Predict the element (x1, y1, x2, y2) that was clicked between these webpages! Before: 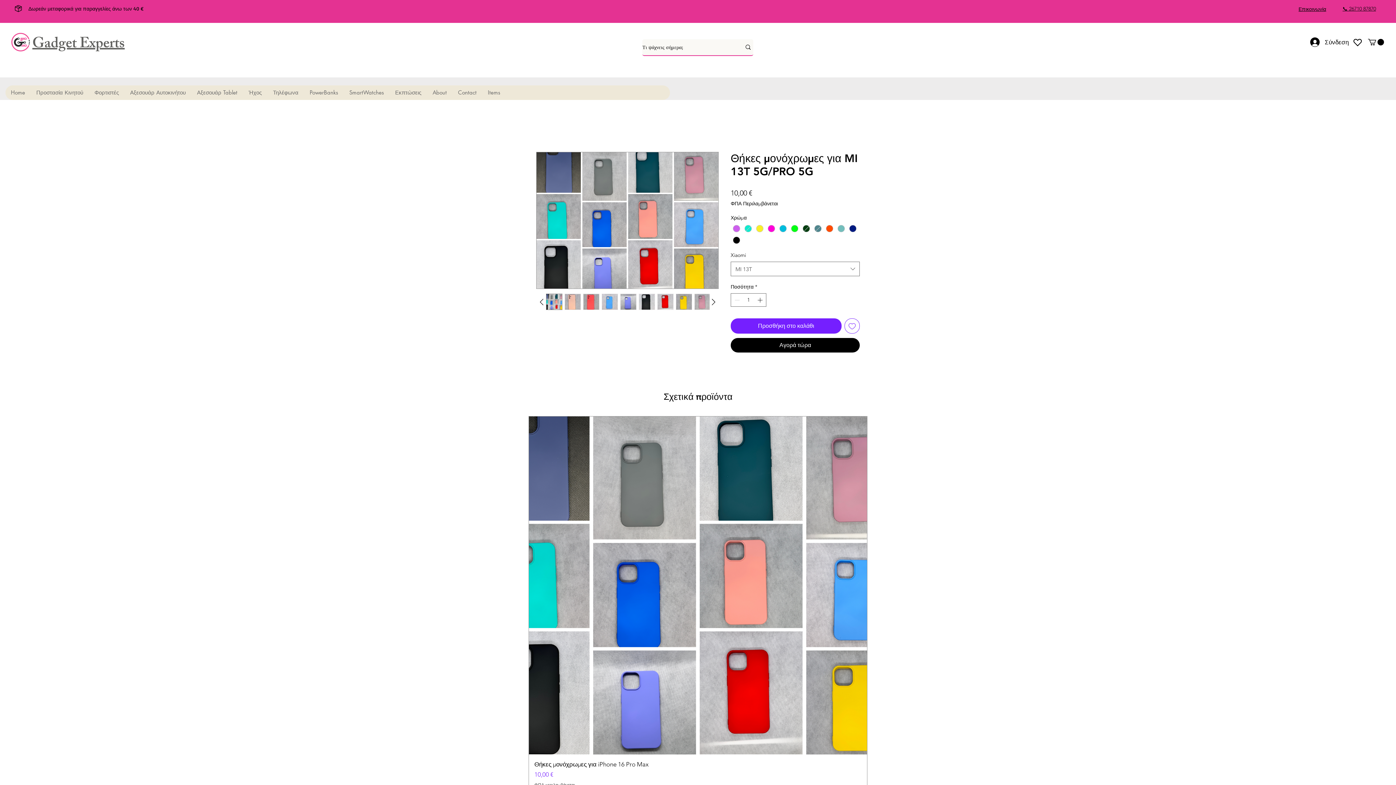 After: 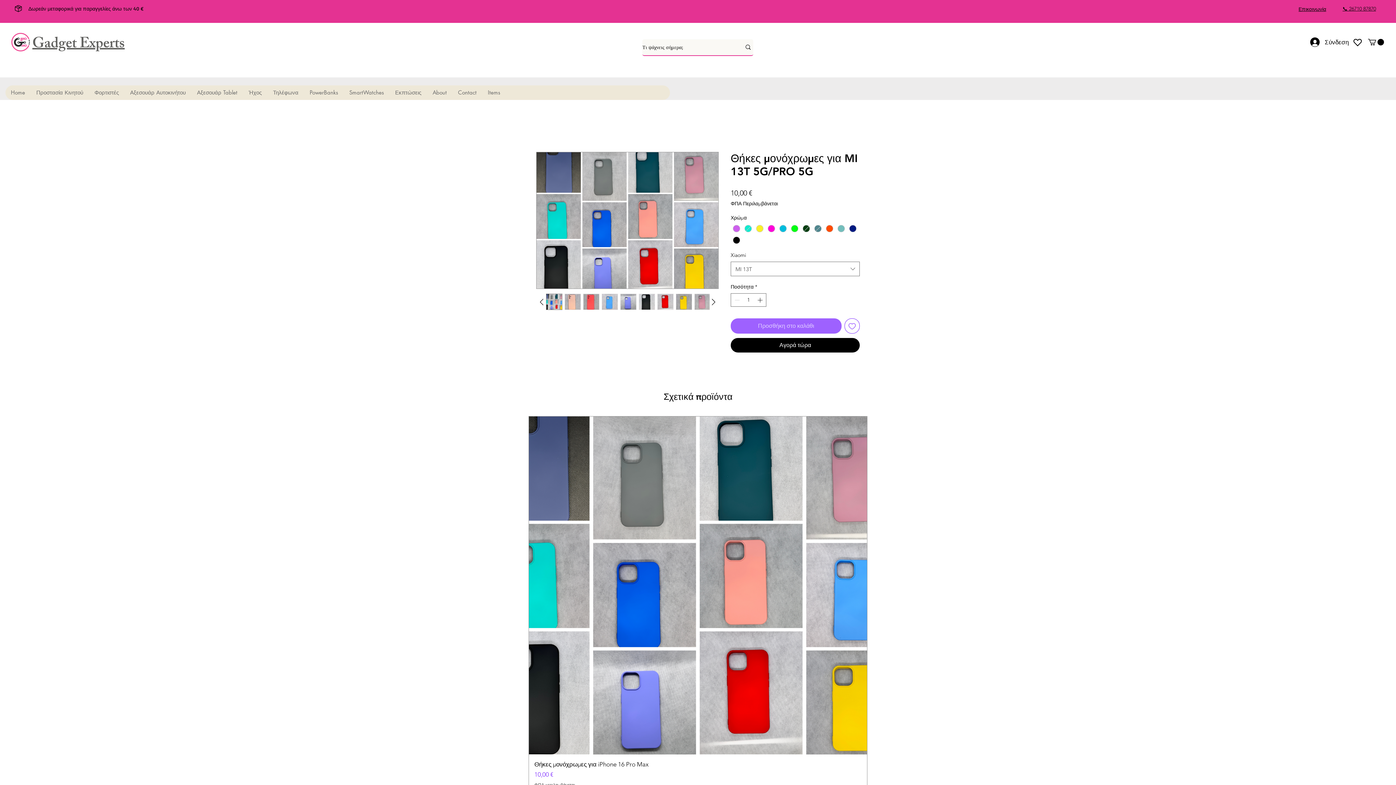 Action: bbox: (730, 318, 841, 333) label: Προσθήκη στο καλάθι